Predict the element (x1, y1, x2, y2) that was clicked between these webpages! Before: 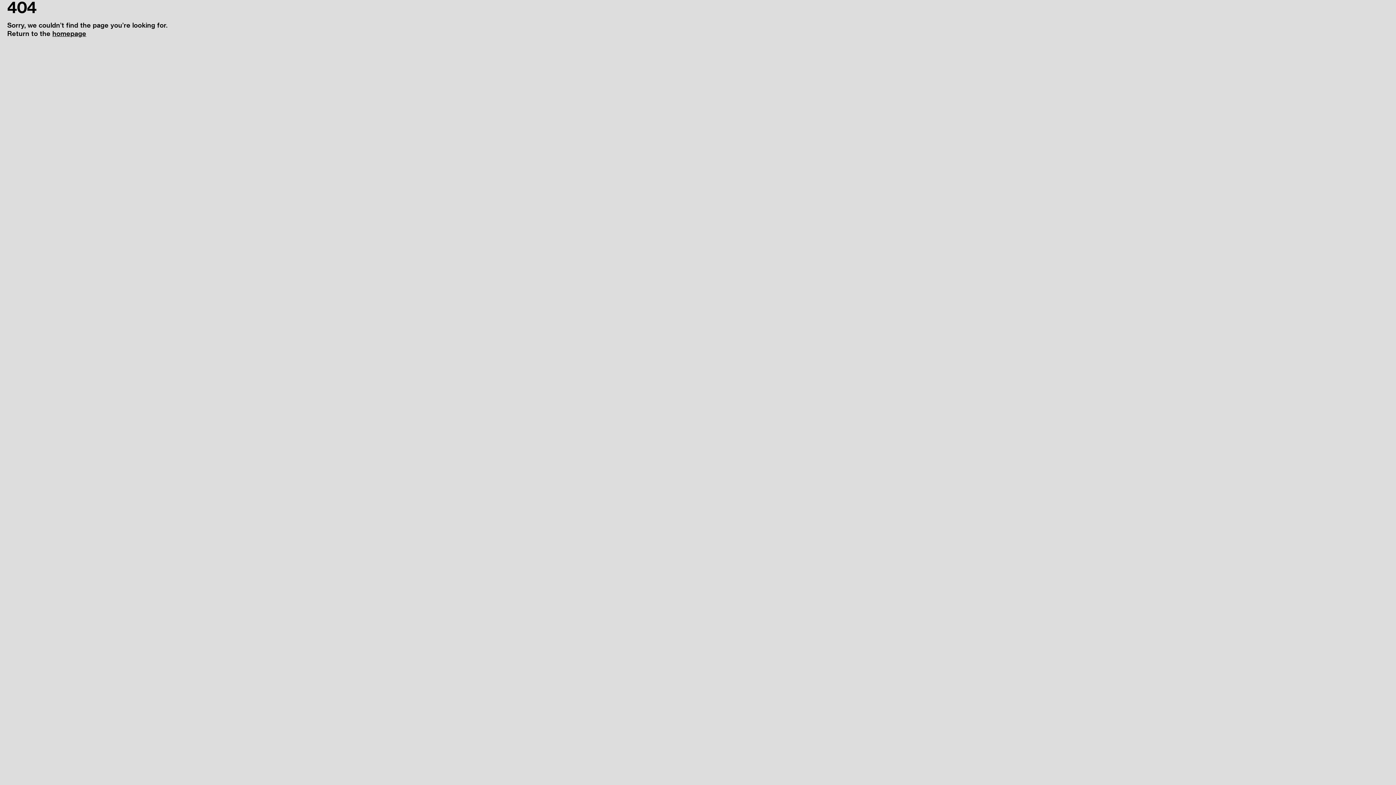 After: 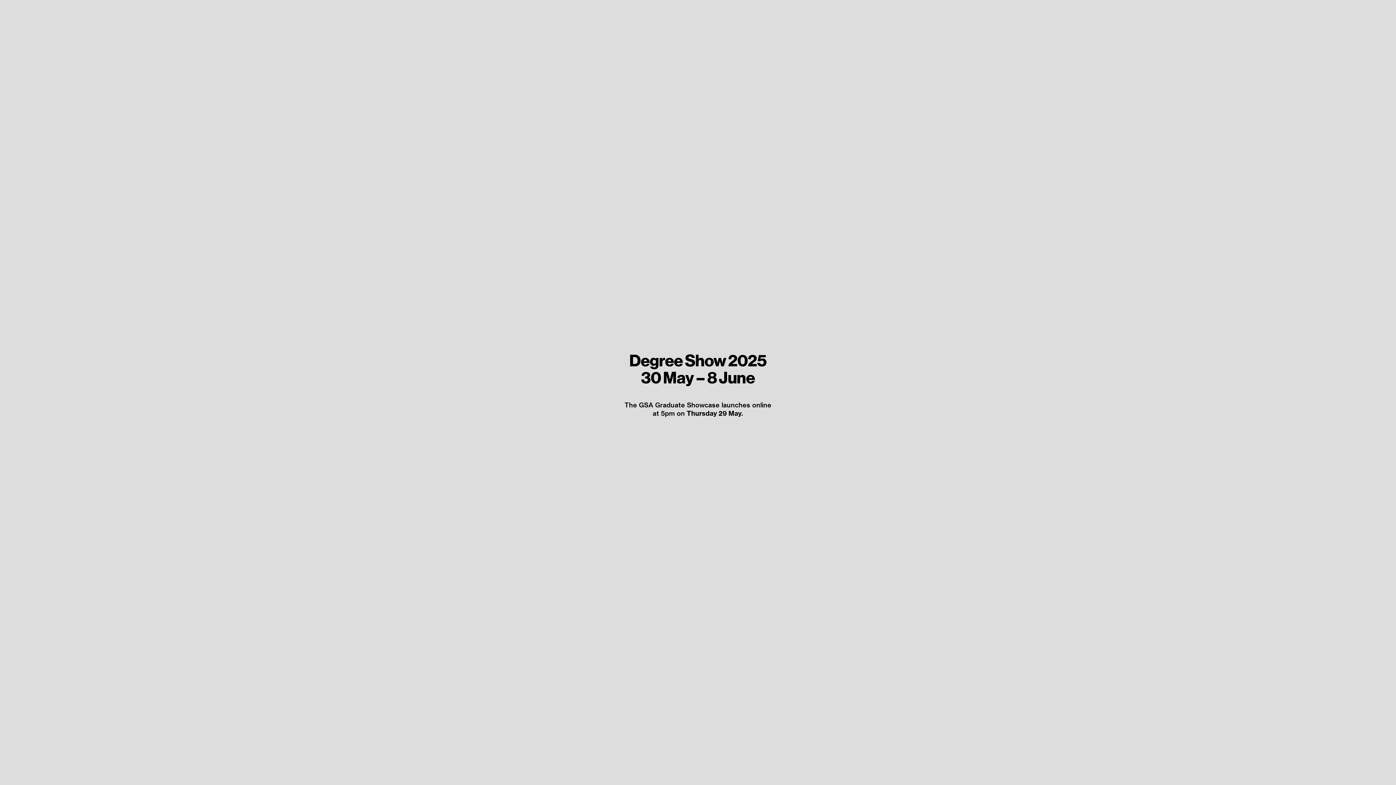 Action: bbox: (52, 29, 86, 37) label: homepage